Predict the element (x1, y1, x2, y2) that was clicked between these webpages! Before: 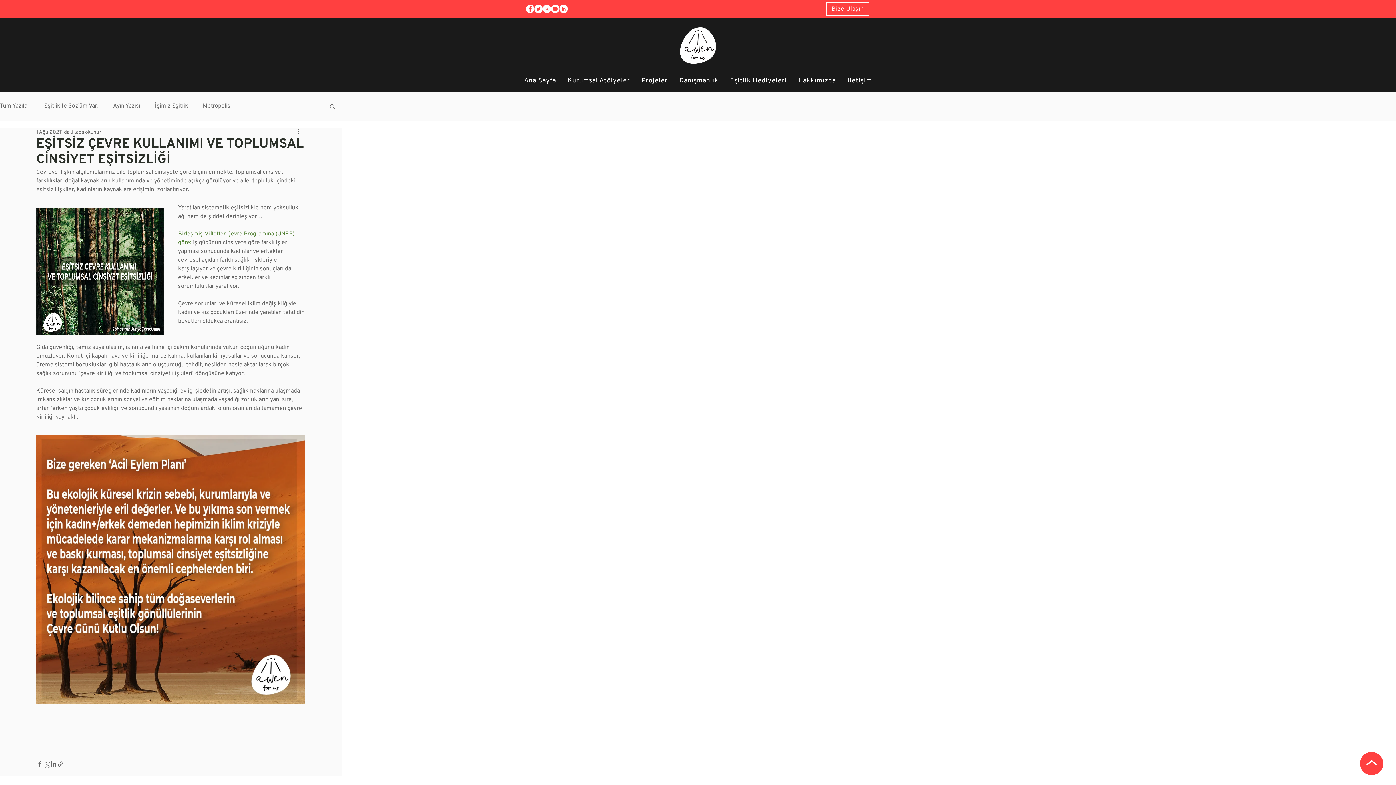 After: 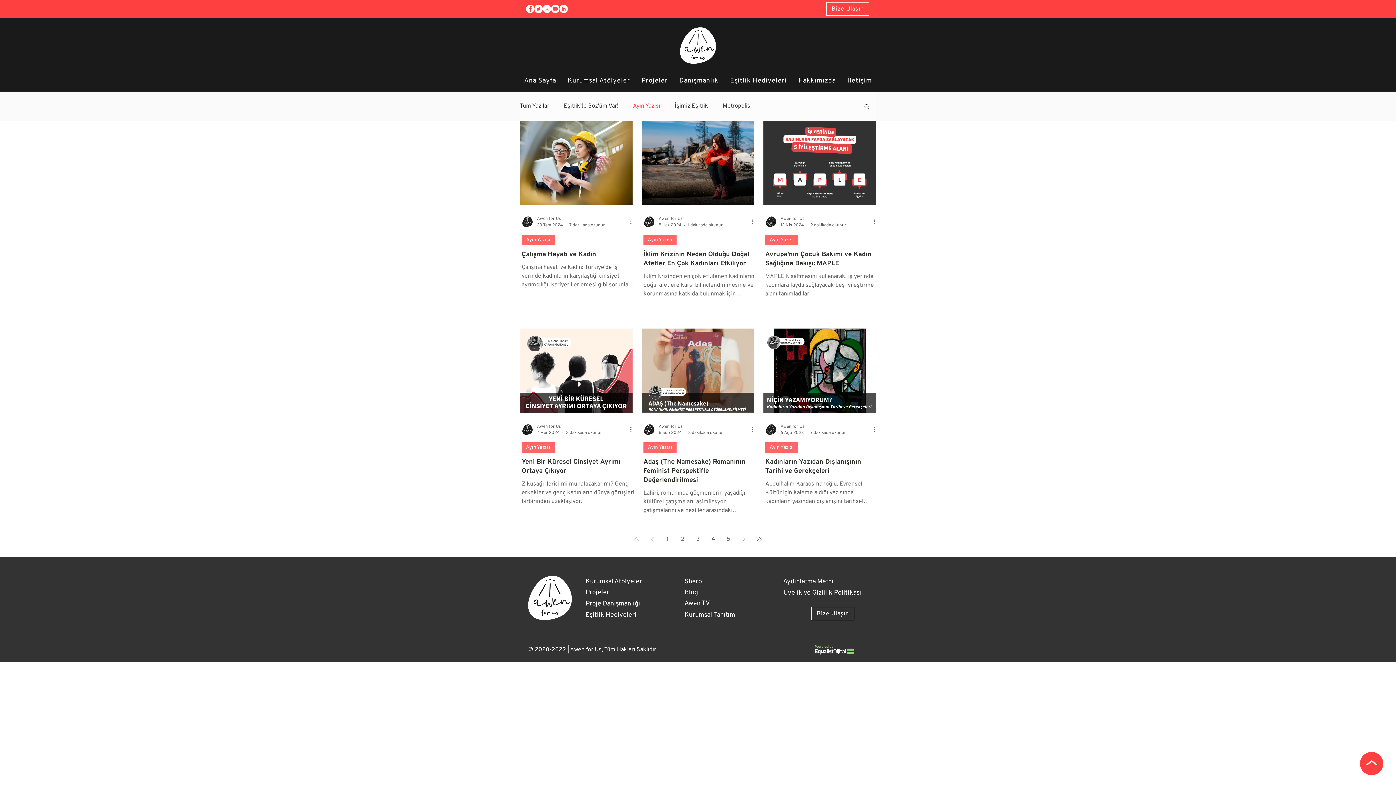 Action: bbox: (113, 102, 140, 109) label: Ayın Yazısı